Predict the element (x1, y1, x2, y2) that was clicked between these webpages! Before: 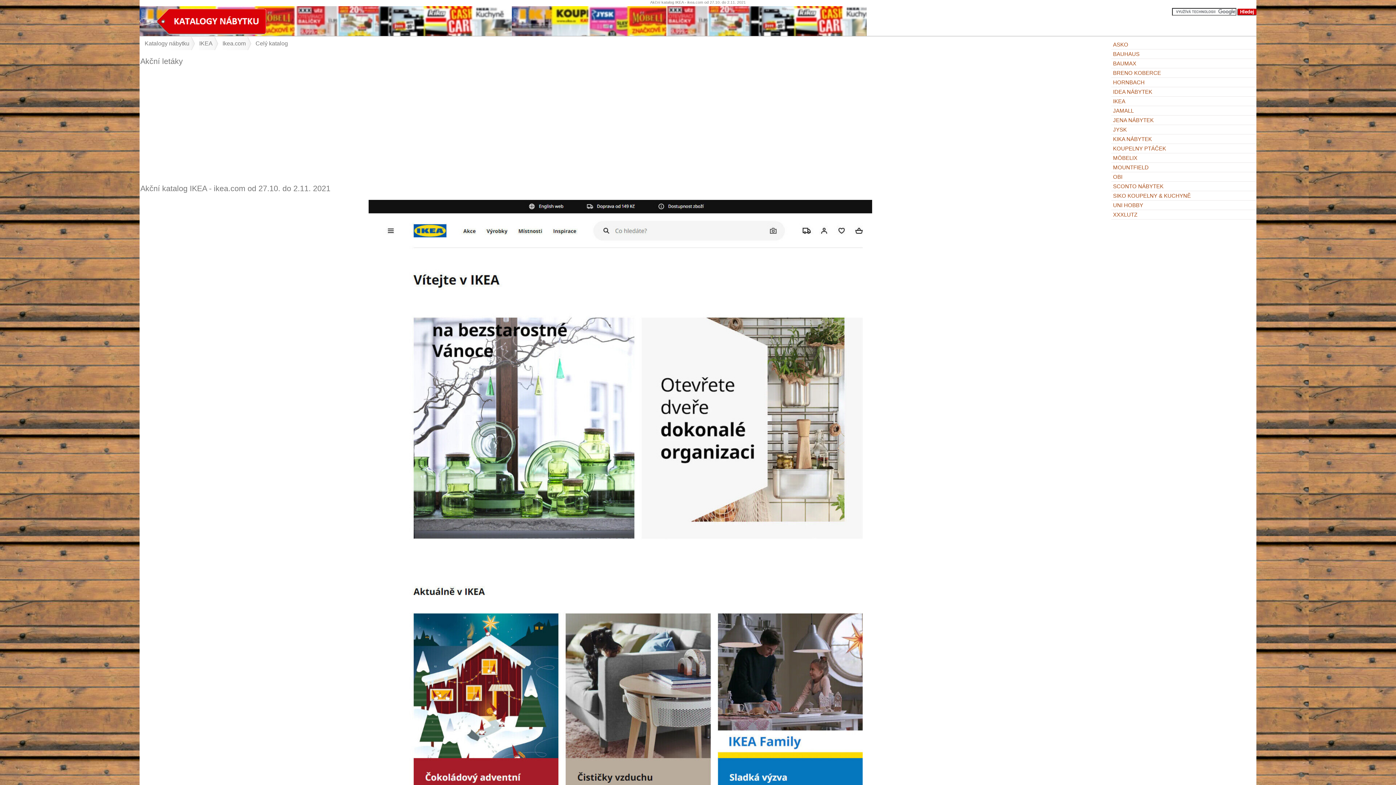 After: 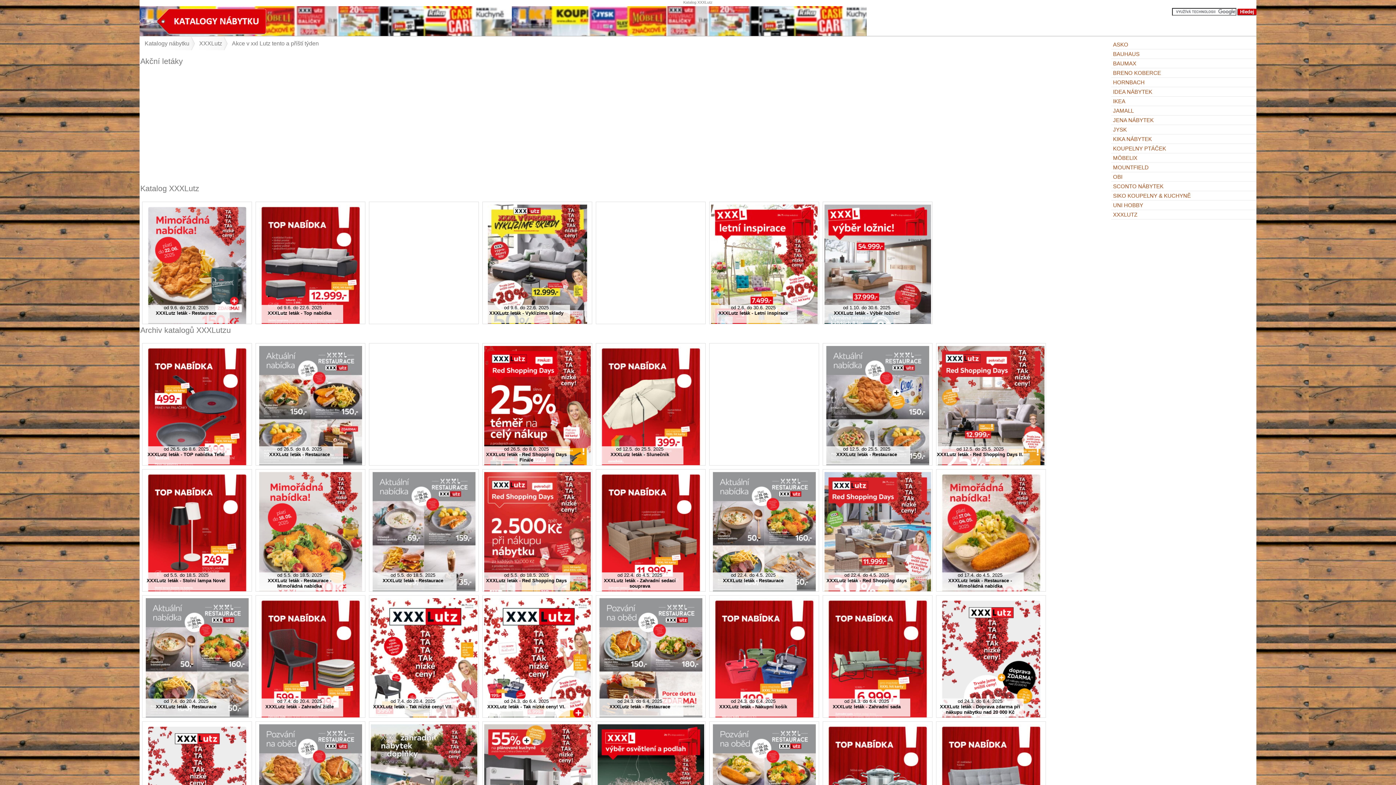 Action: bbox: (1111, 210, 1256, 219) label: XXXLUTZ